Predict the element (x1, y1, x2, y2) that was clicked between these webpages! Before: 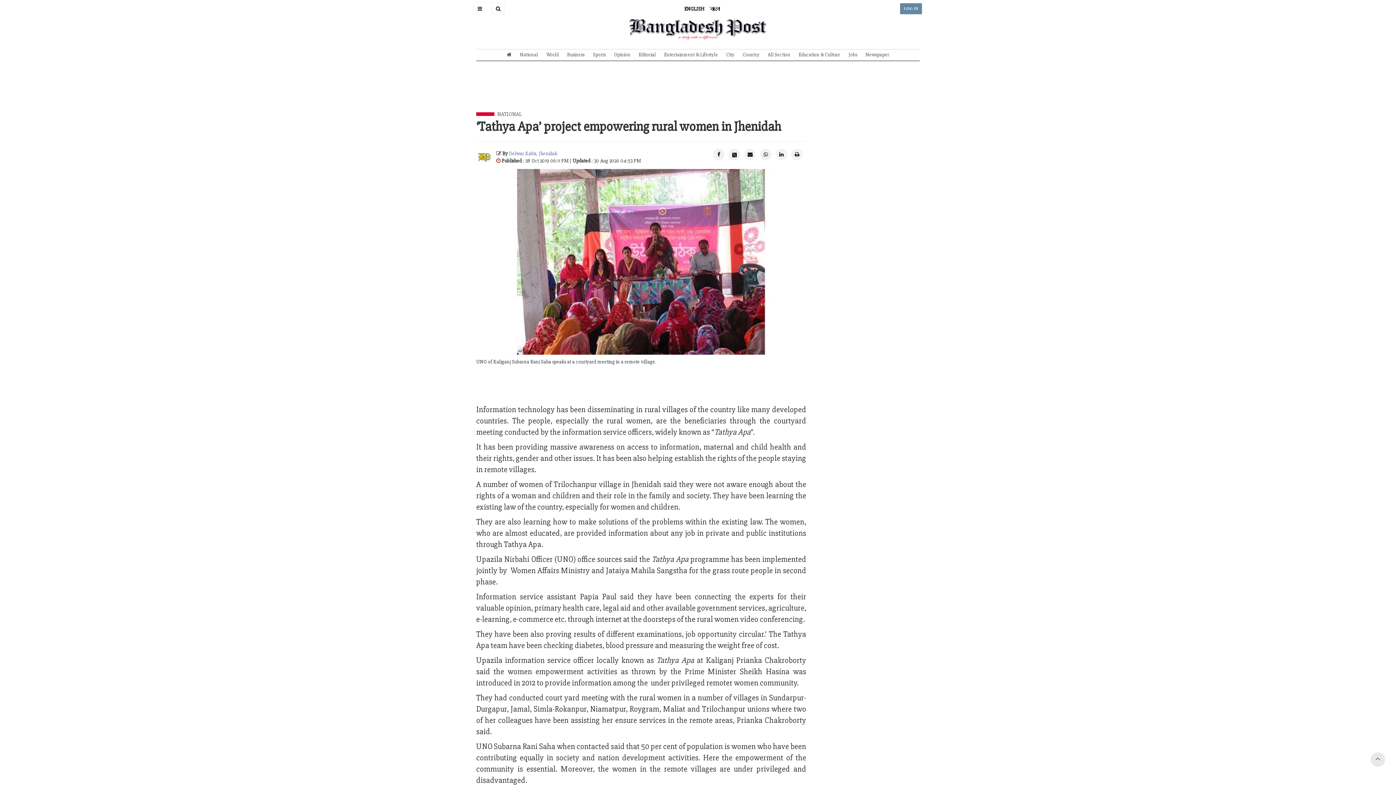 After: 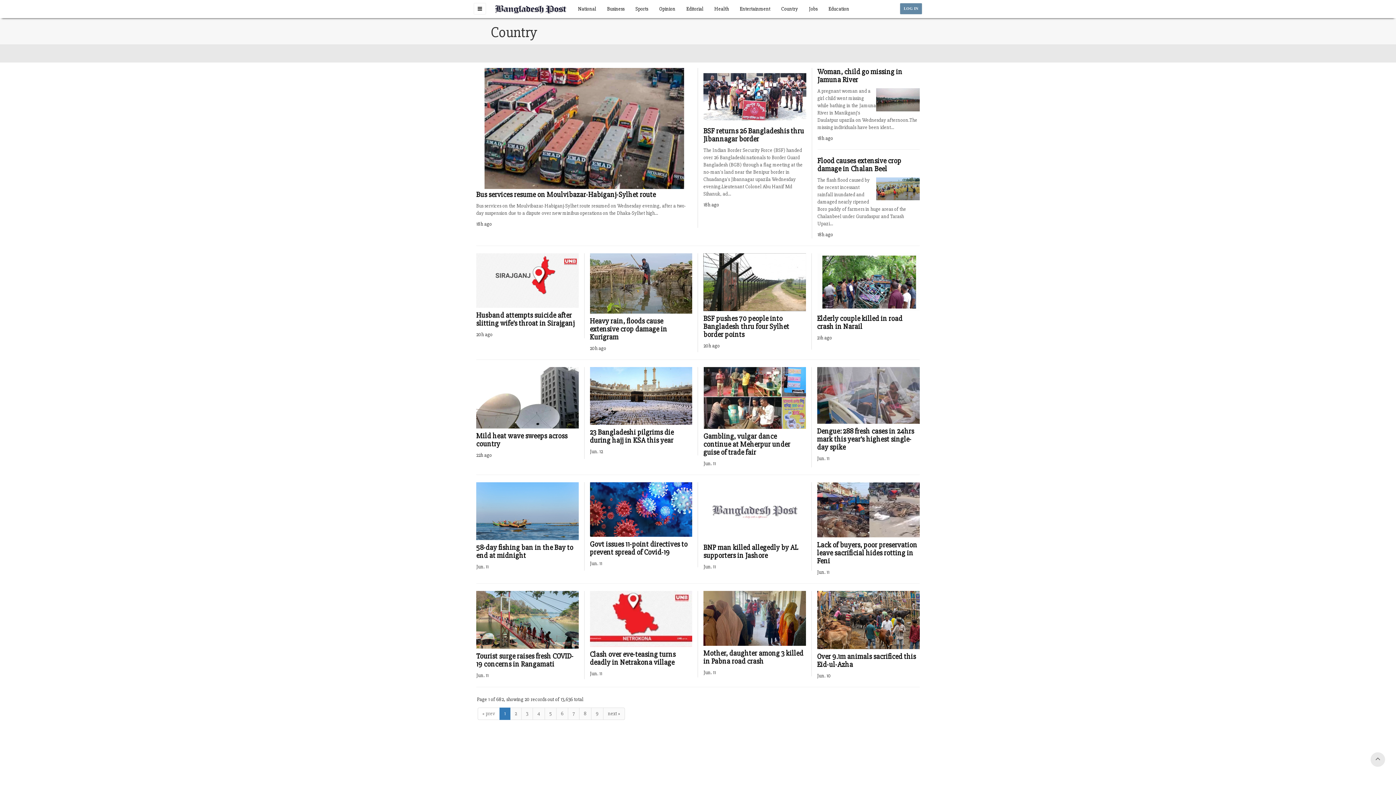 Action: label: Country bbox: (739, 49, 763, 59)